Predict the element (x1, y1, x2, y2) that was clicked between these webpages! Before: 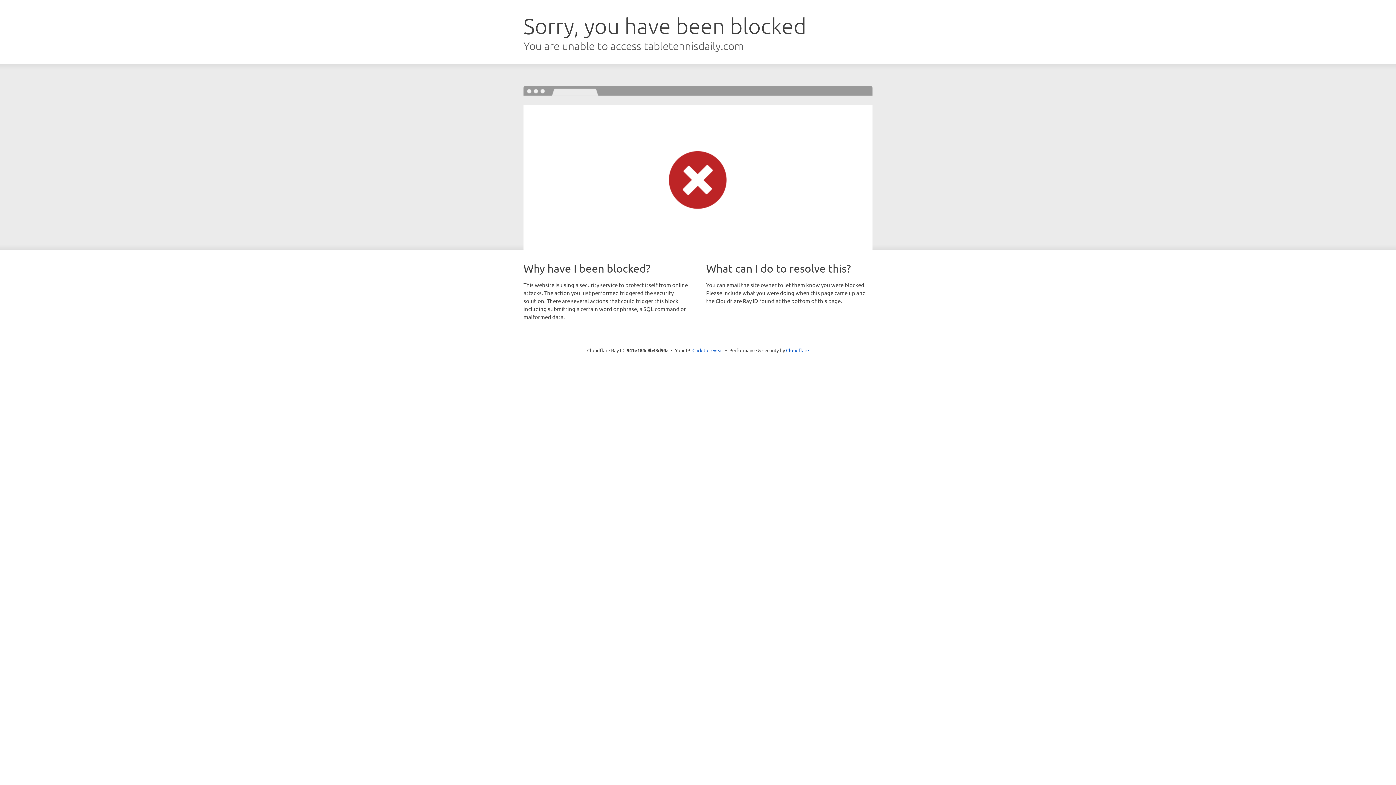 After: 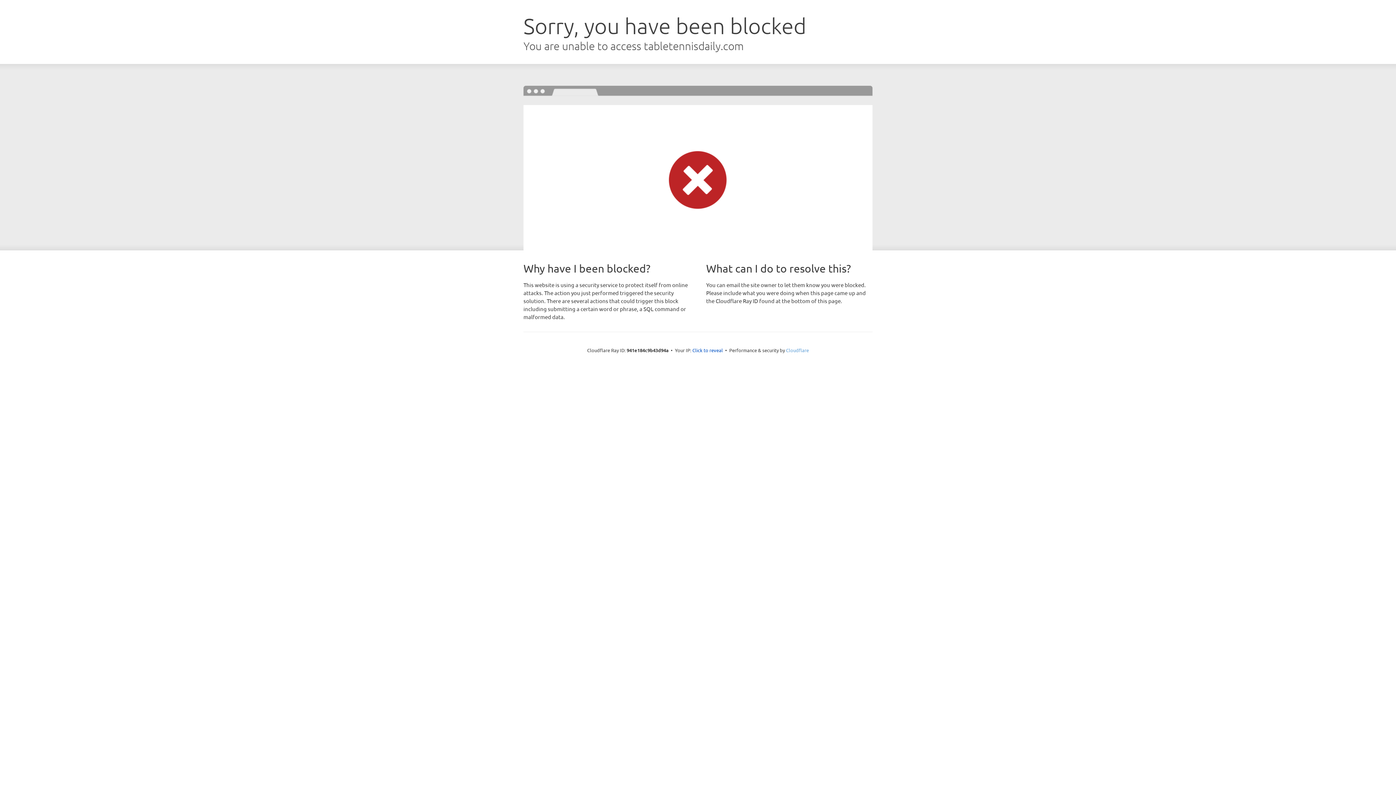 Action: label: Cloudflare bbox: (786, 347, 809, 353)